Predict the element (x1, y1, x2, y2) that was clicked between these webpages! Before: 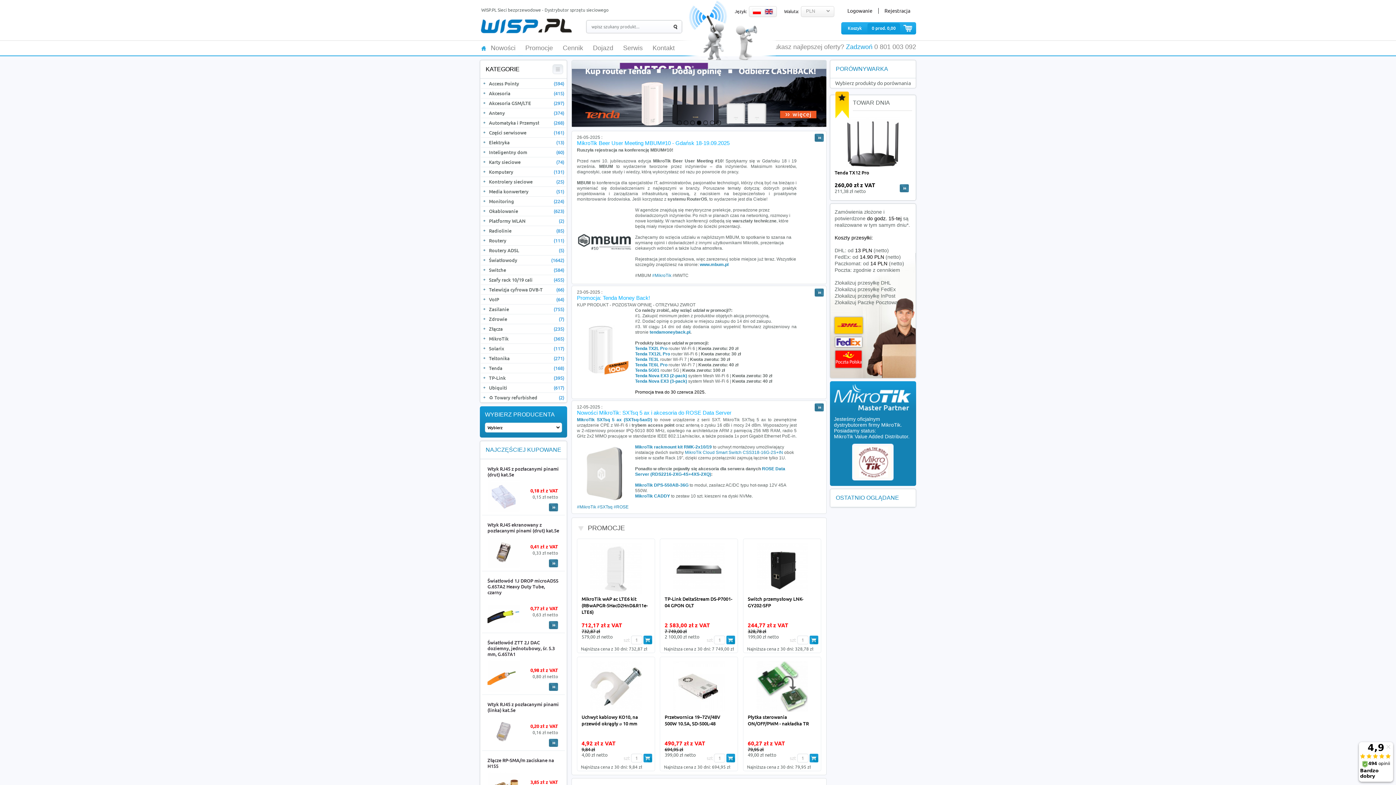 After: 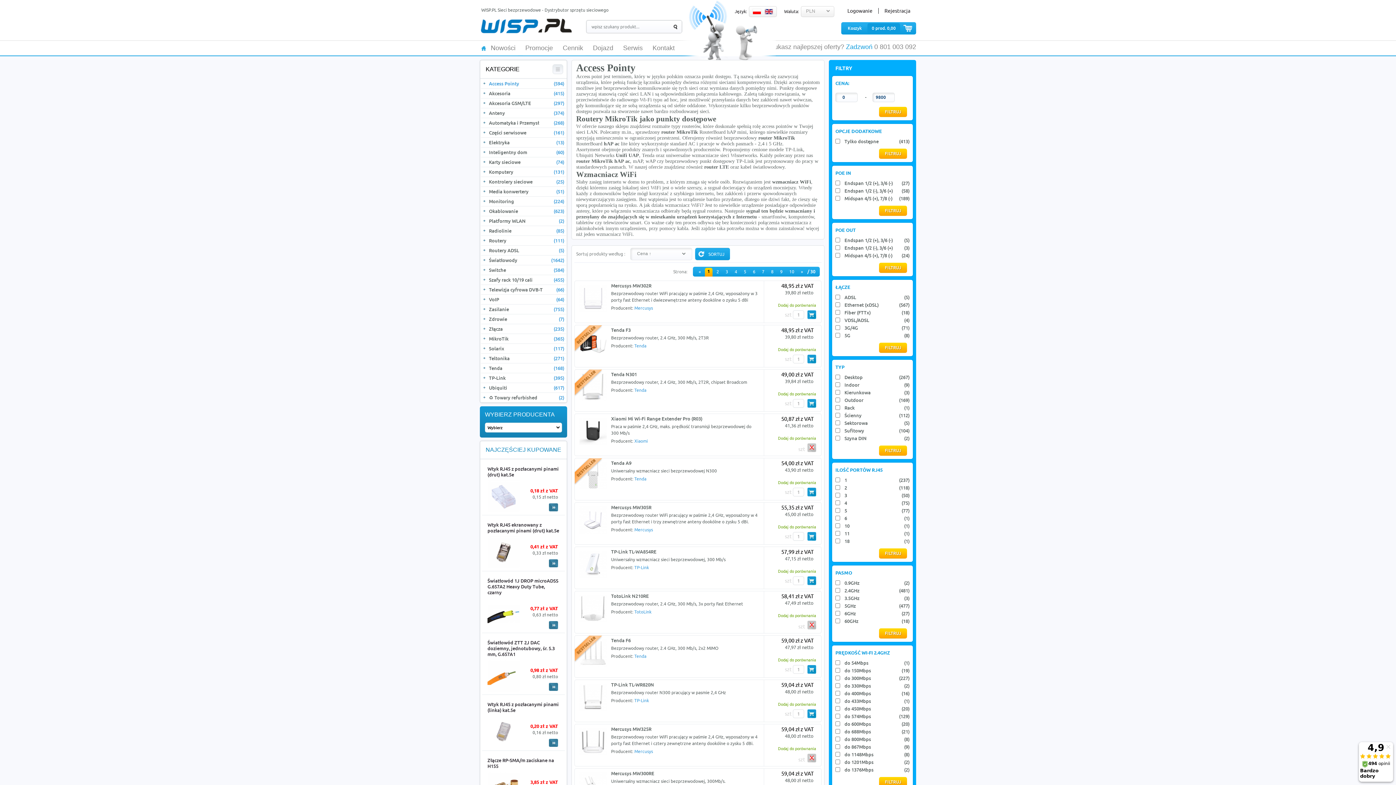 Action: label: Access Pointy
(594) bbox: (481, 78, 566, 88)